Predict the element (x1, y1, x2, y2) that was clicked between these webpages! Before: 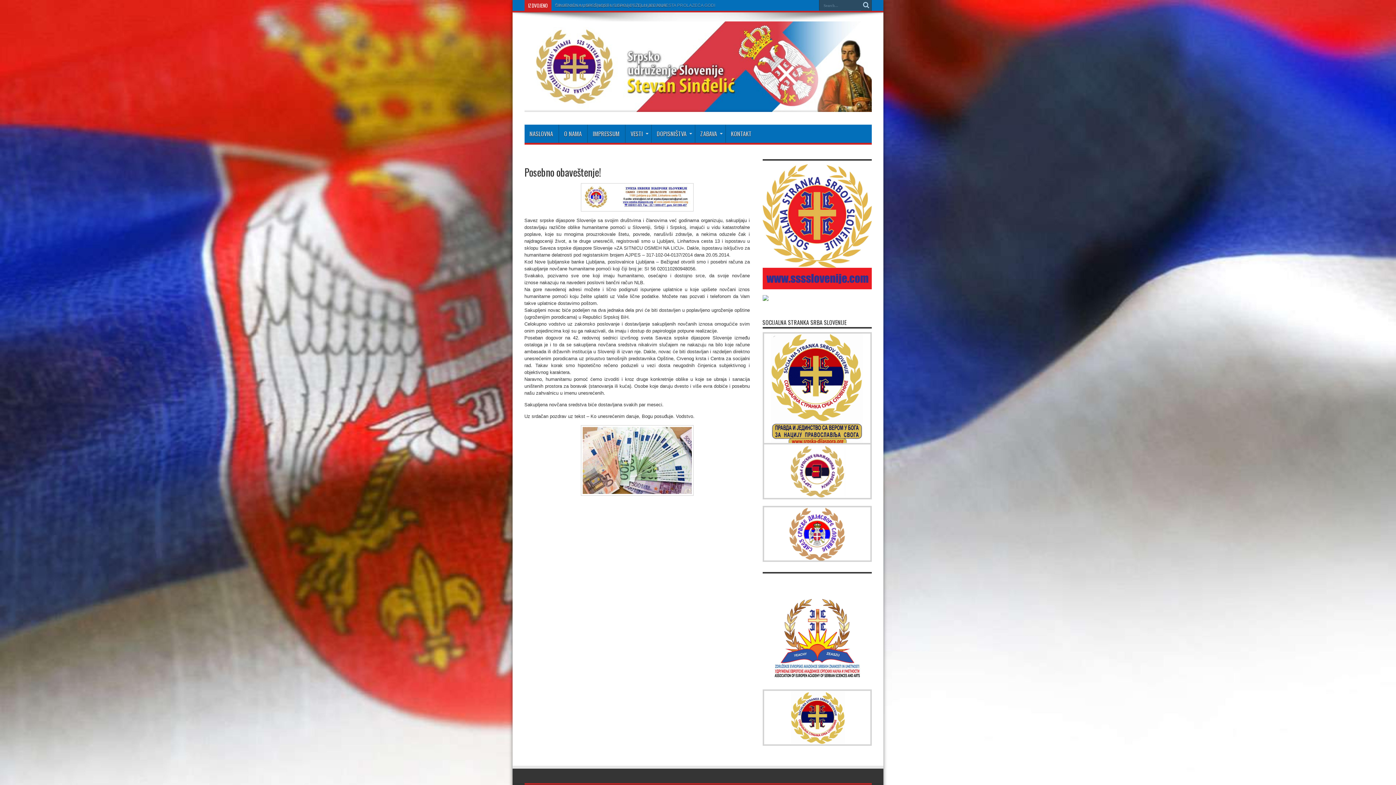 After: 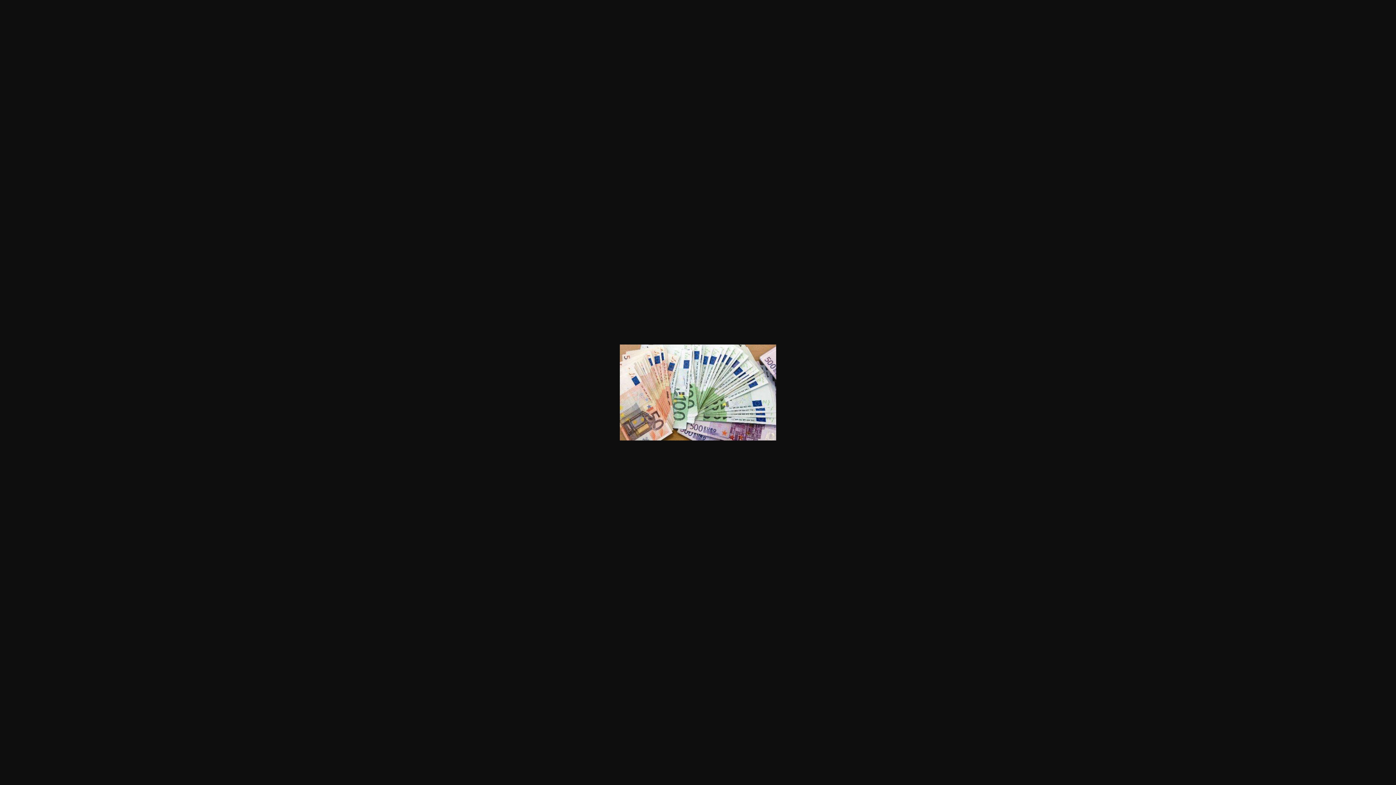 Action: bbox: (524, 425, 750, 496)